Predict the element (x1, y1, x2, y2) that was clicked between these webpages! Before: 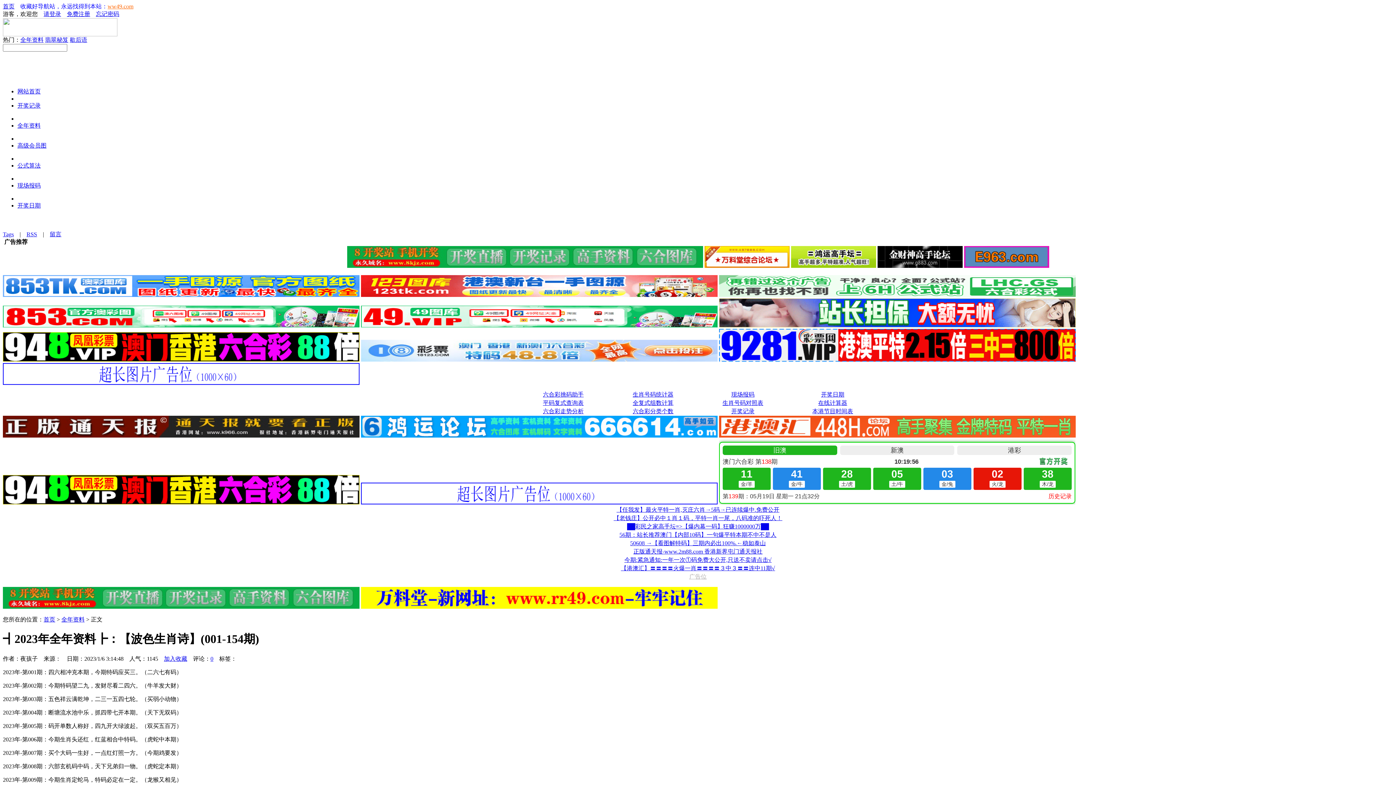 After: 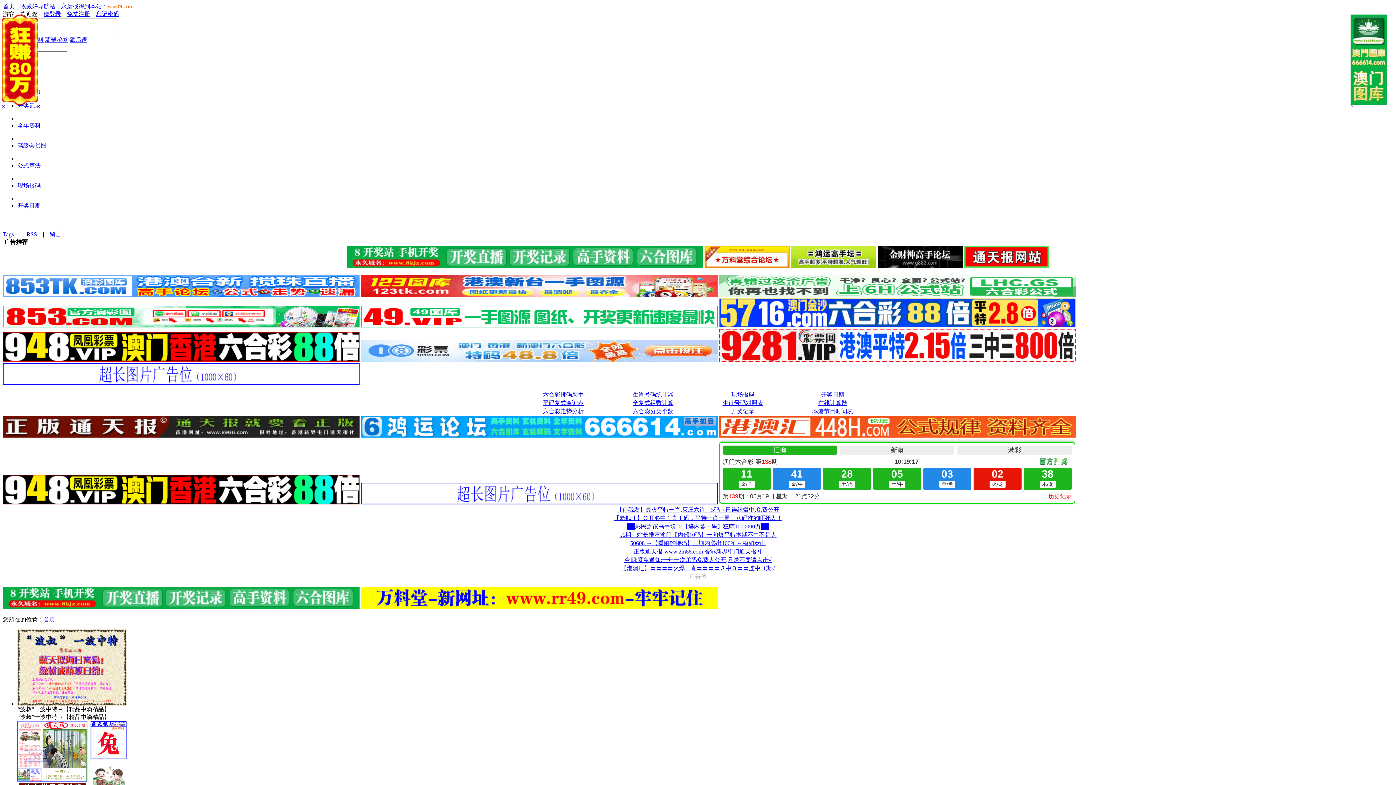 Action: bbox: (17, 88, 40, 94) label: 网站首页